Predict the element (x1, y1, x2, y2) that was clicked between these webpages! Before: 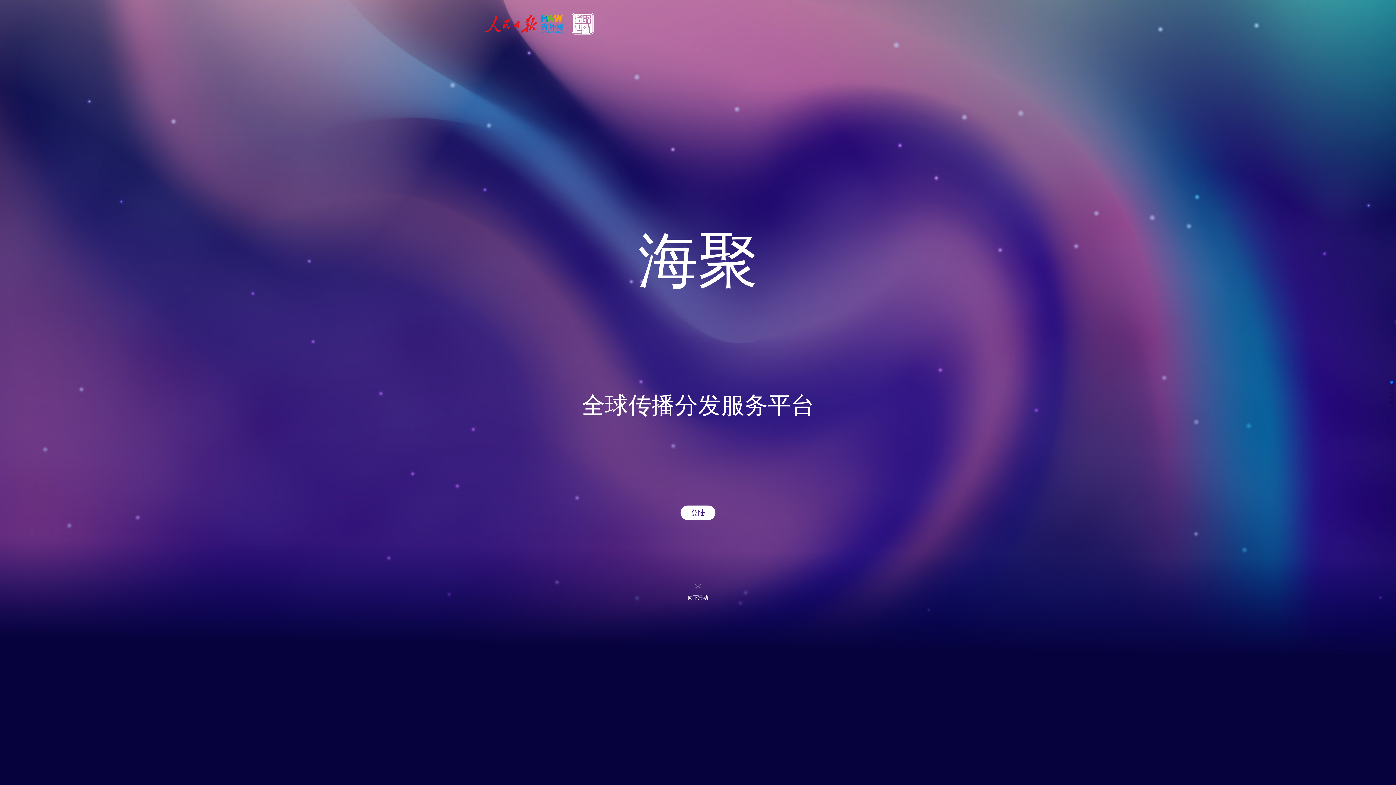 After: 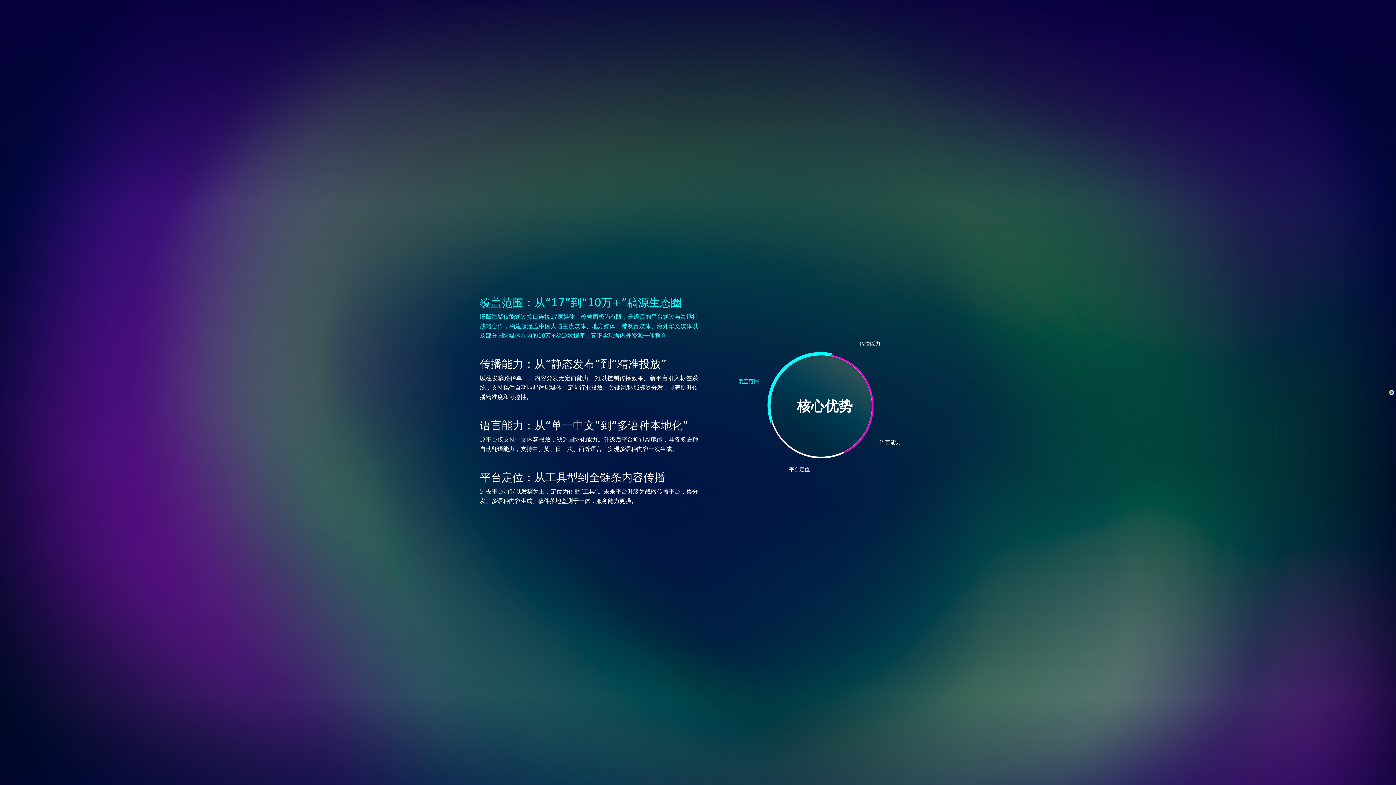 Action: bbox: (1390, 391, 1393, 394) label: Go to slide 3